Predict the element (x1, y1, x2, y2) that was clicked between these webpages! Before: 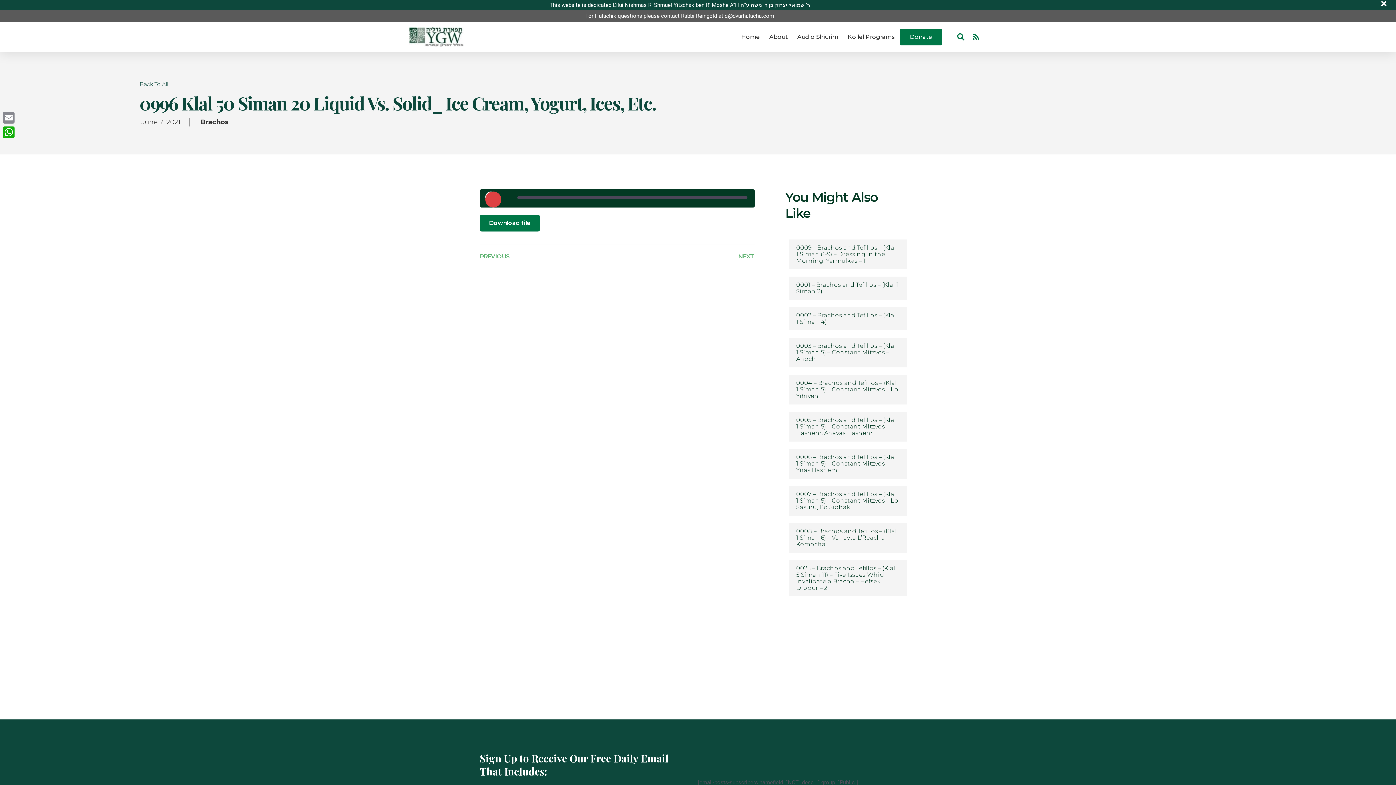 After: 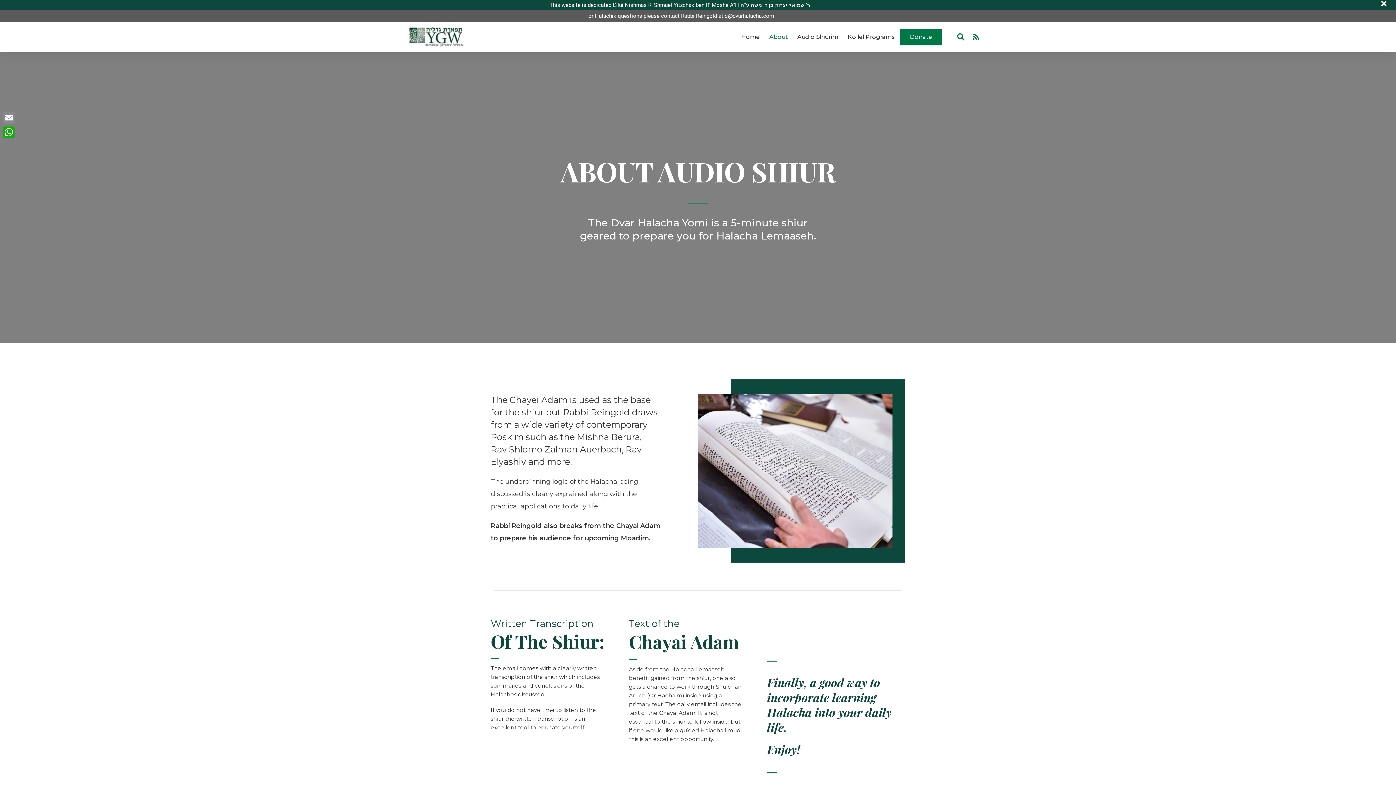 Action: label: About bbox: (769, 28, 788, 45)